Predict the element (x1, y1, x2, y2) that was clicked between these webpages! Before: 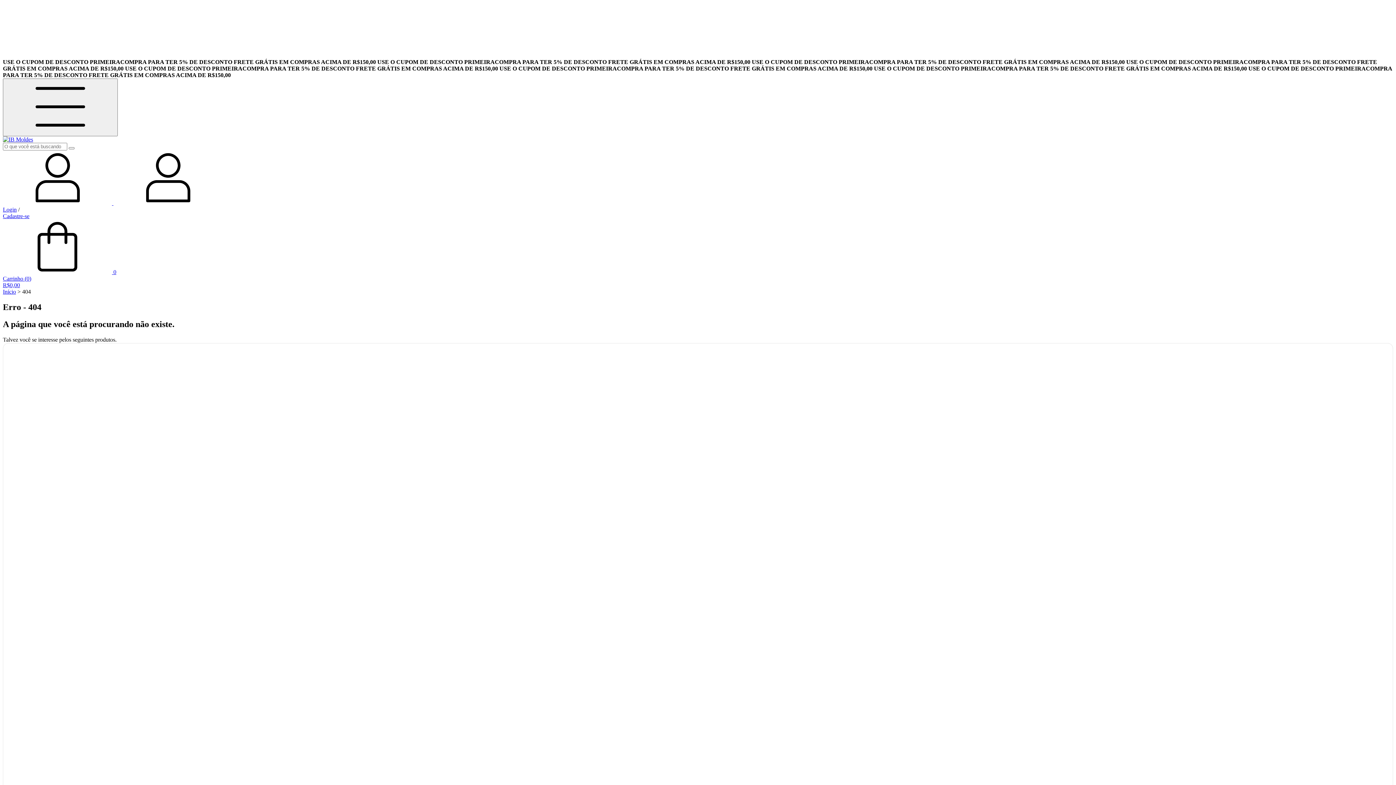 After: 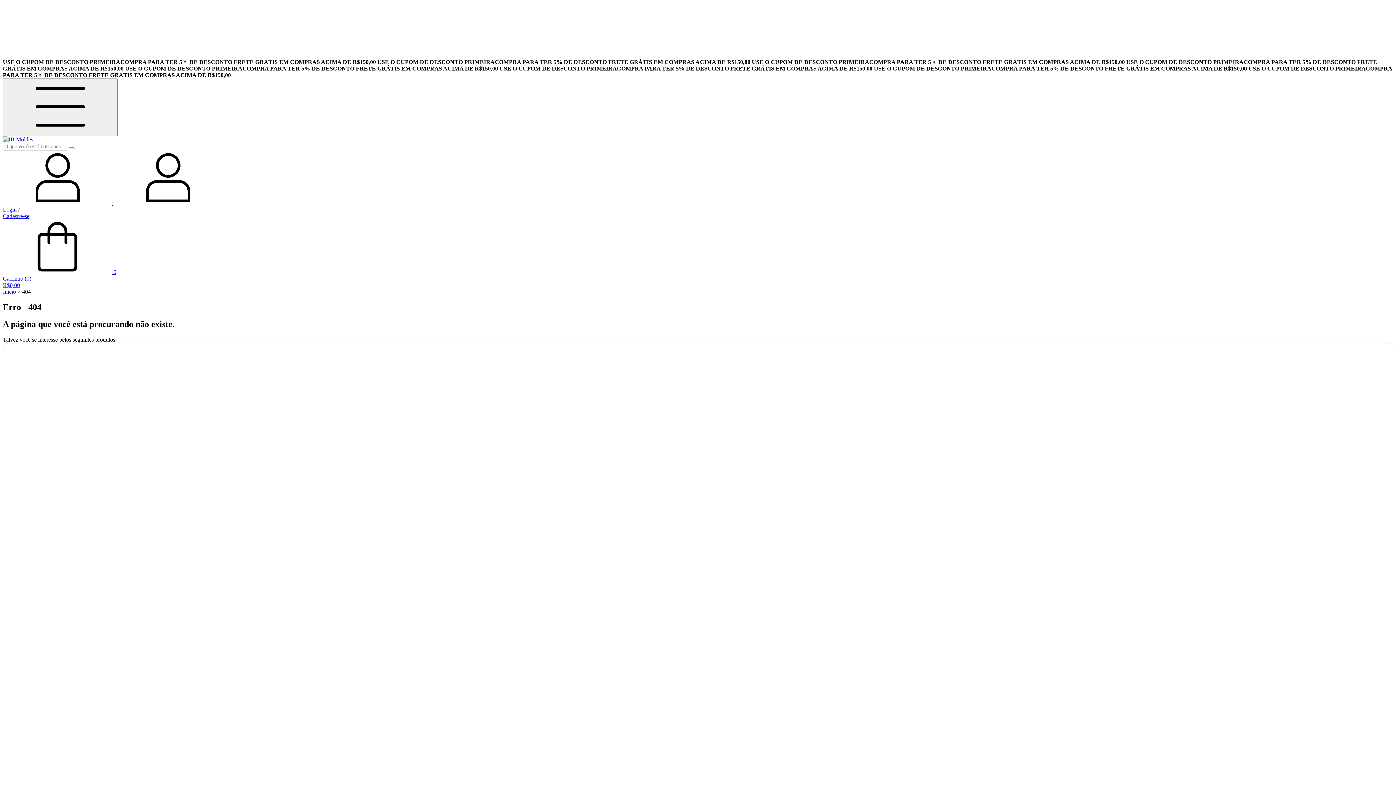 Action: label:  0
Carrinho (0)
R$0,00 bbox: (2, 269, 1393, 288)